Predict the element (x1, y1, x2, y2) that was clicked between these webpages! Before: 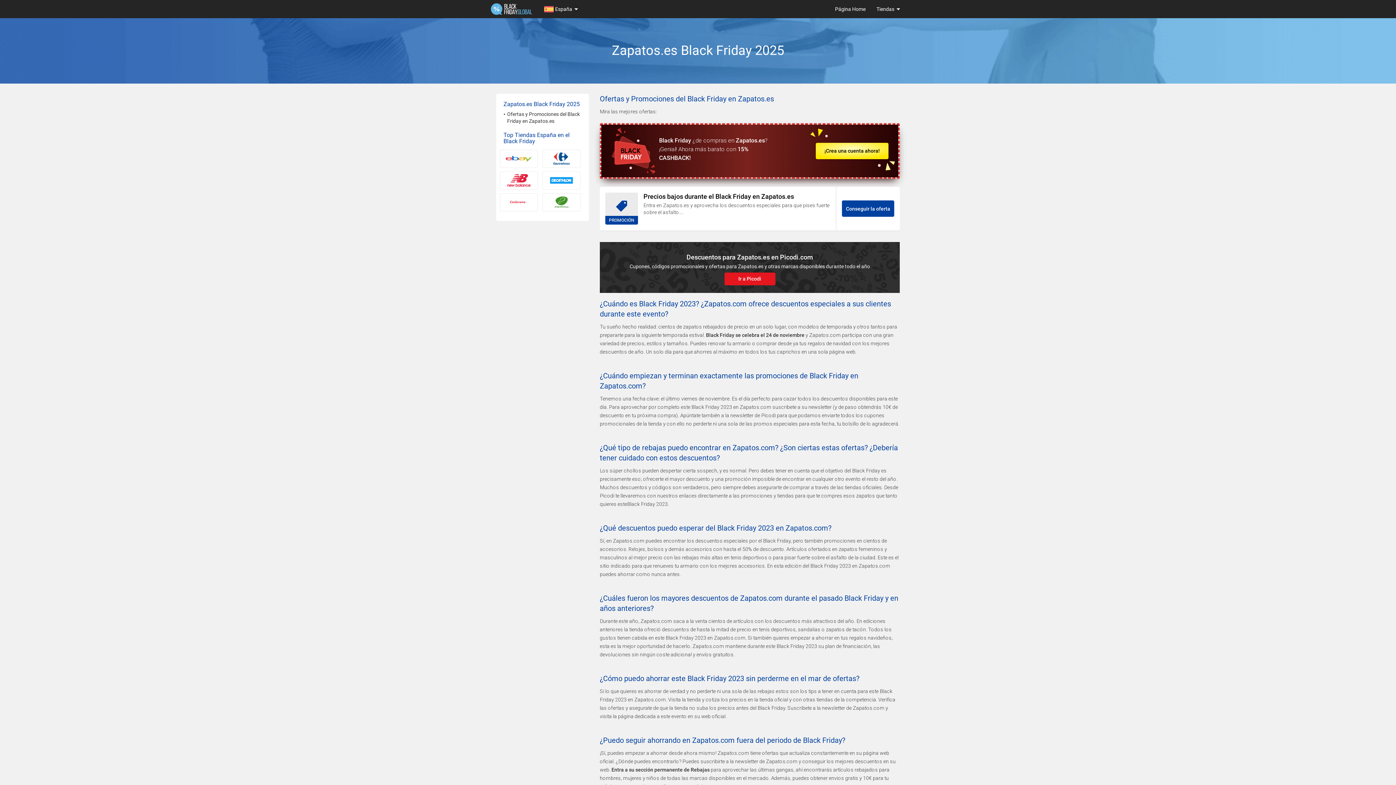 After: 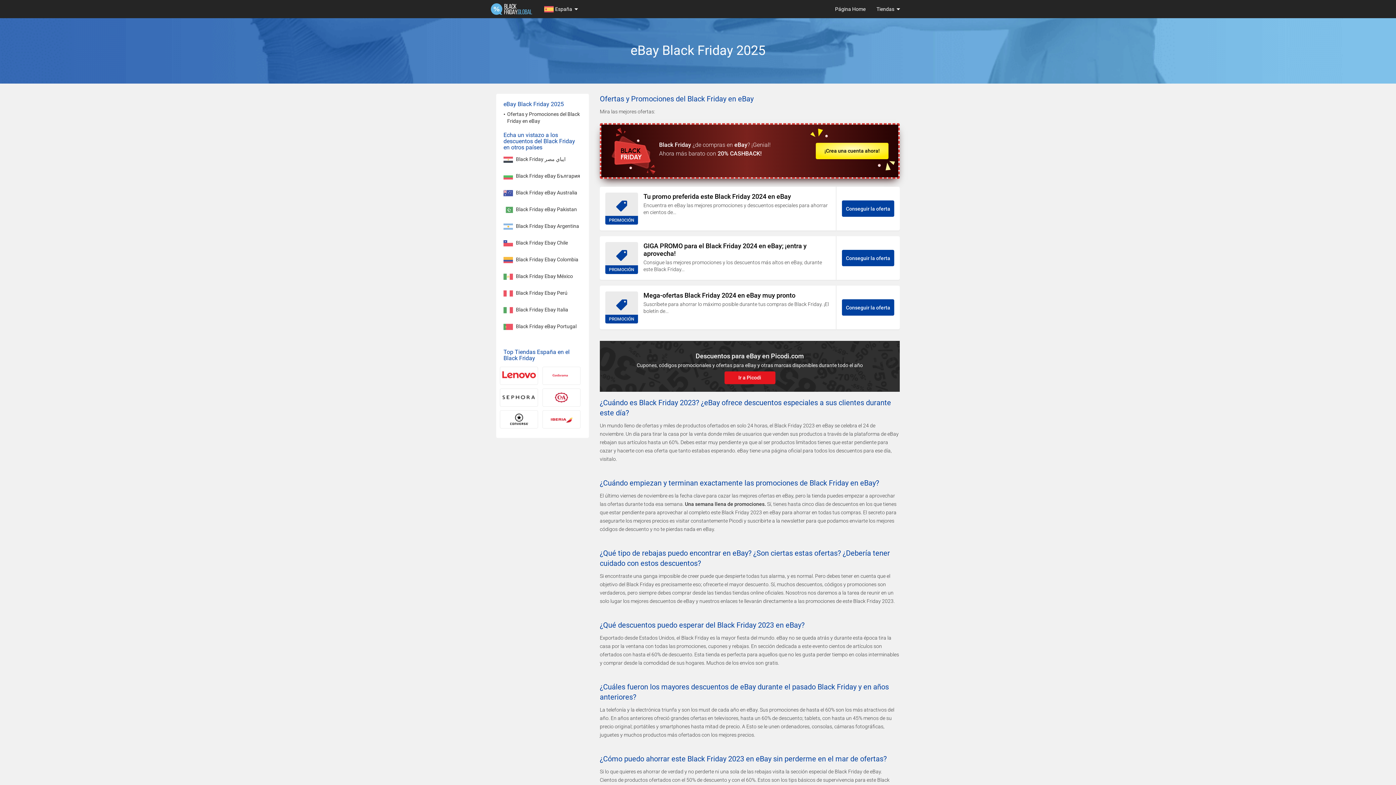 Action: bbox: (500, 150, 537, 167)